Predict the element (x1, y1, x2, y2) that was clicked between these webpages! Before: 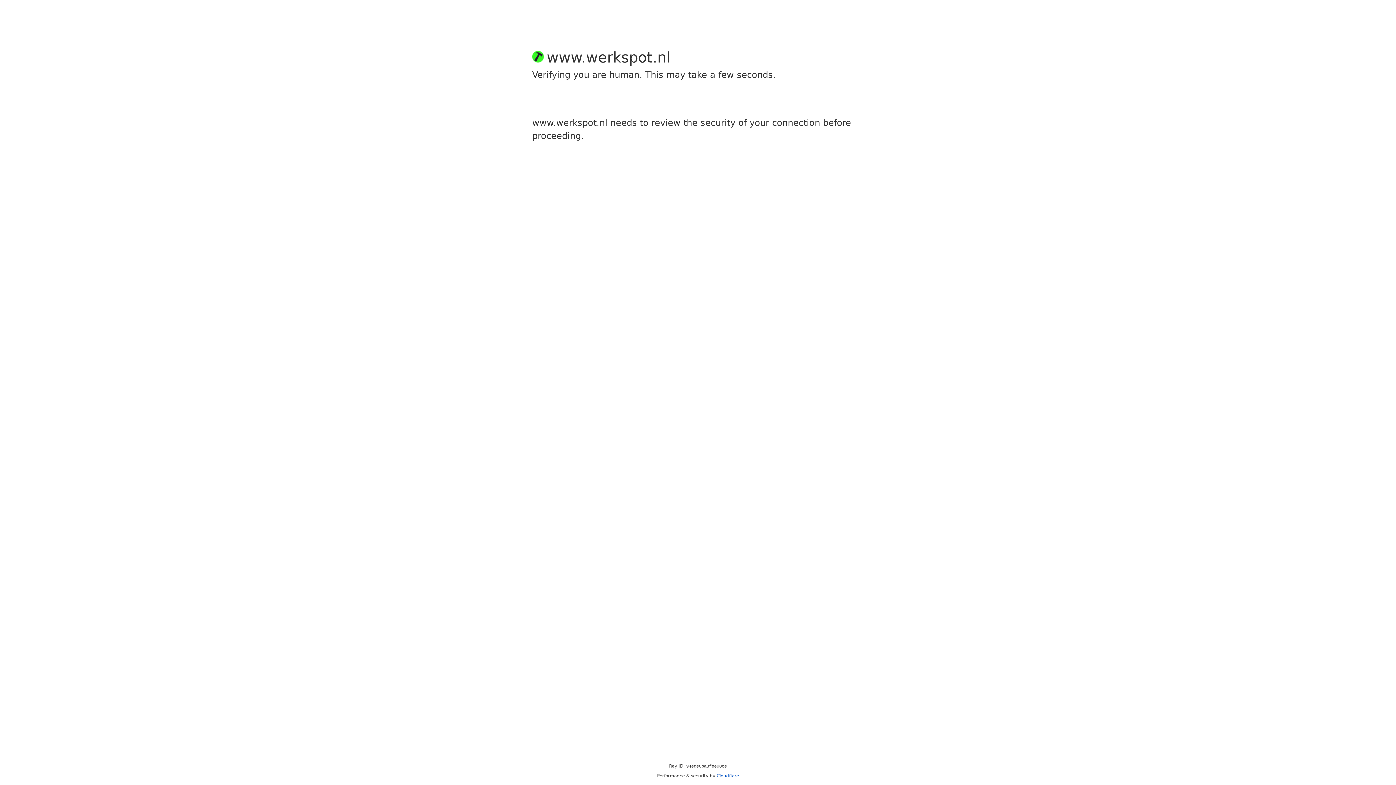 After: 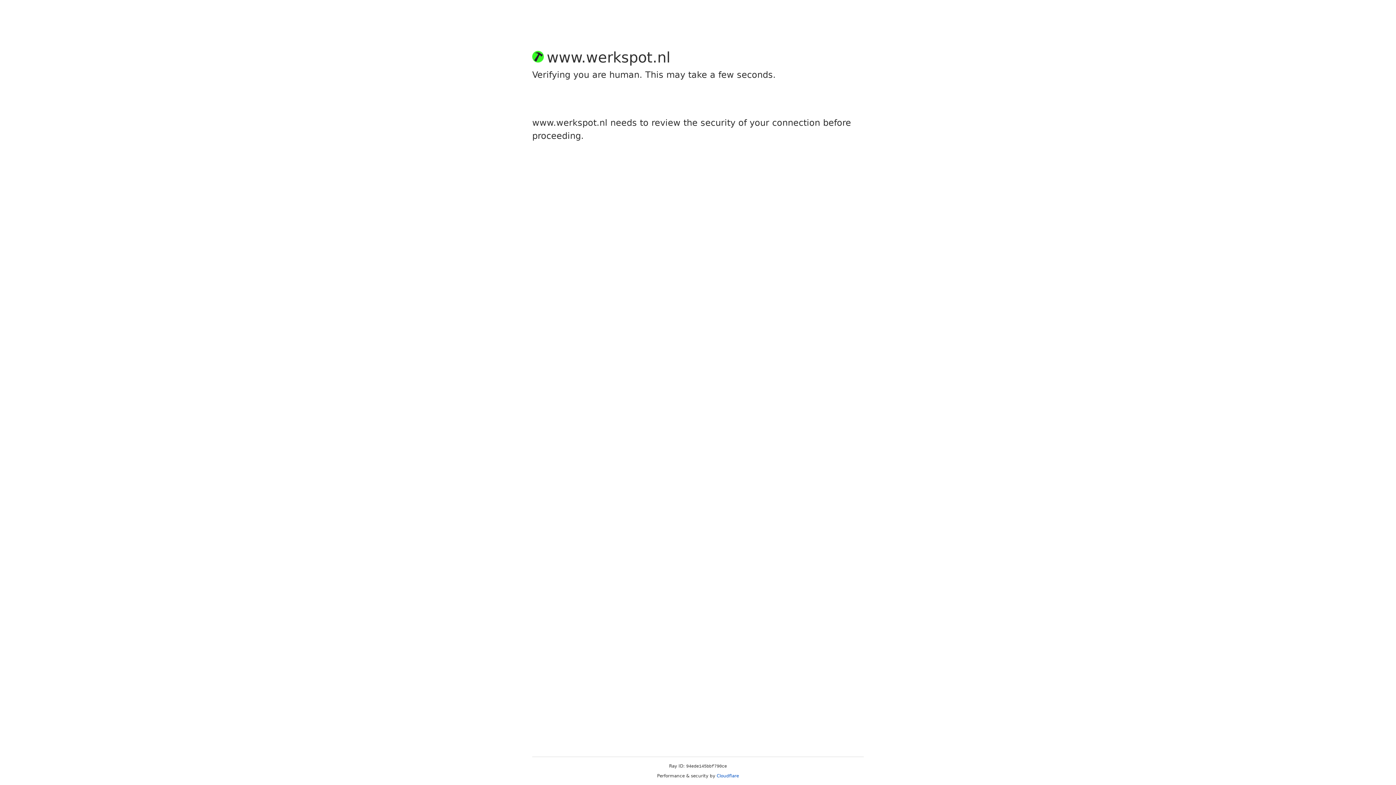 Action: bbox: (716, 773, 739, 778) label: Cloudflare